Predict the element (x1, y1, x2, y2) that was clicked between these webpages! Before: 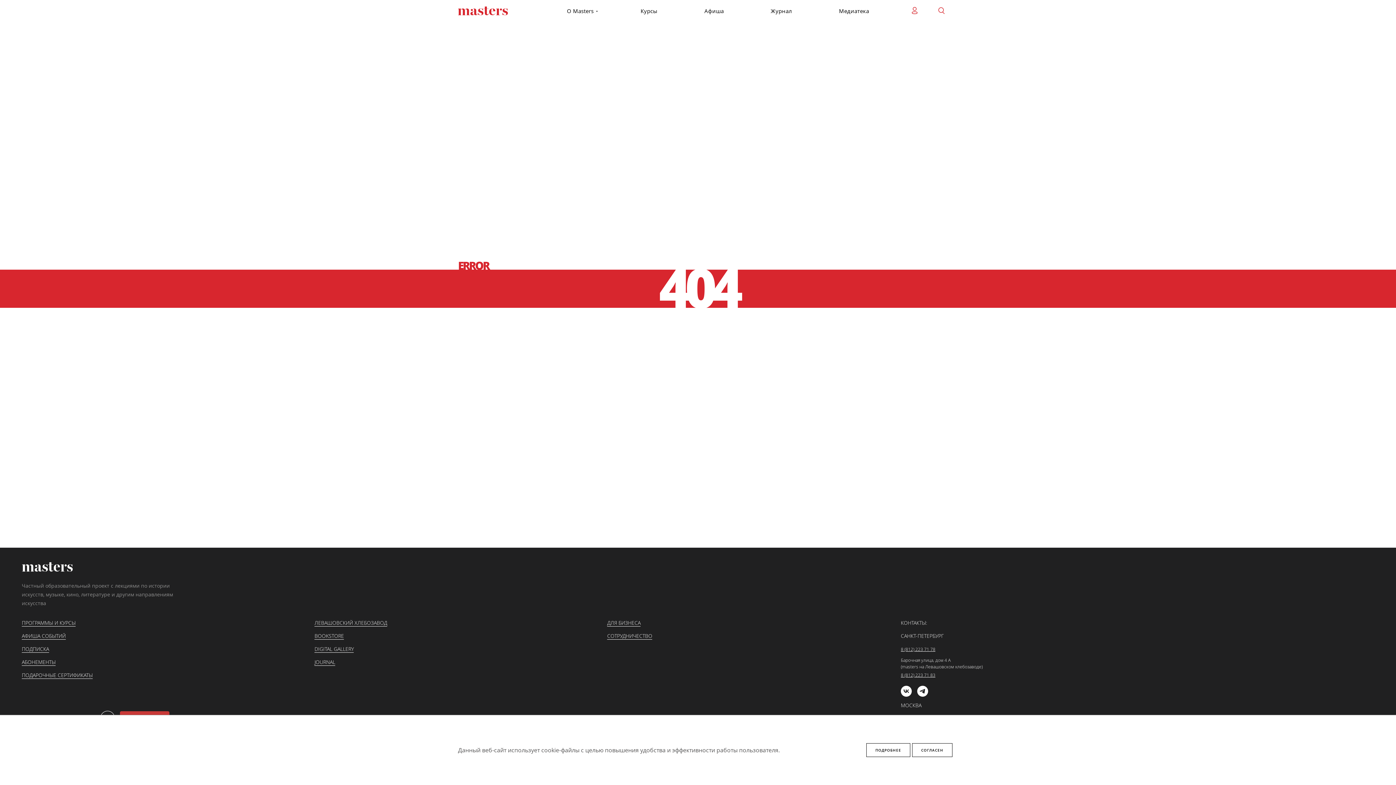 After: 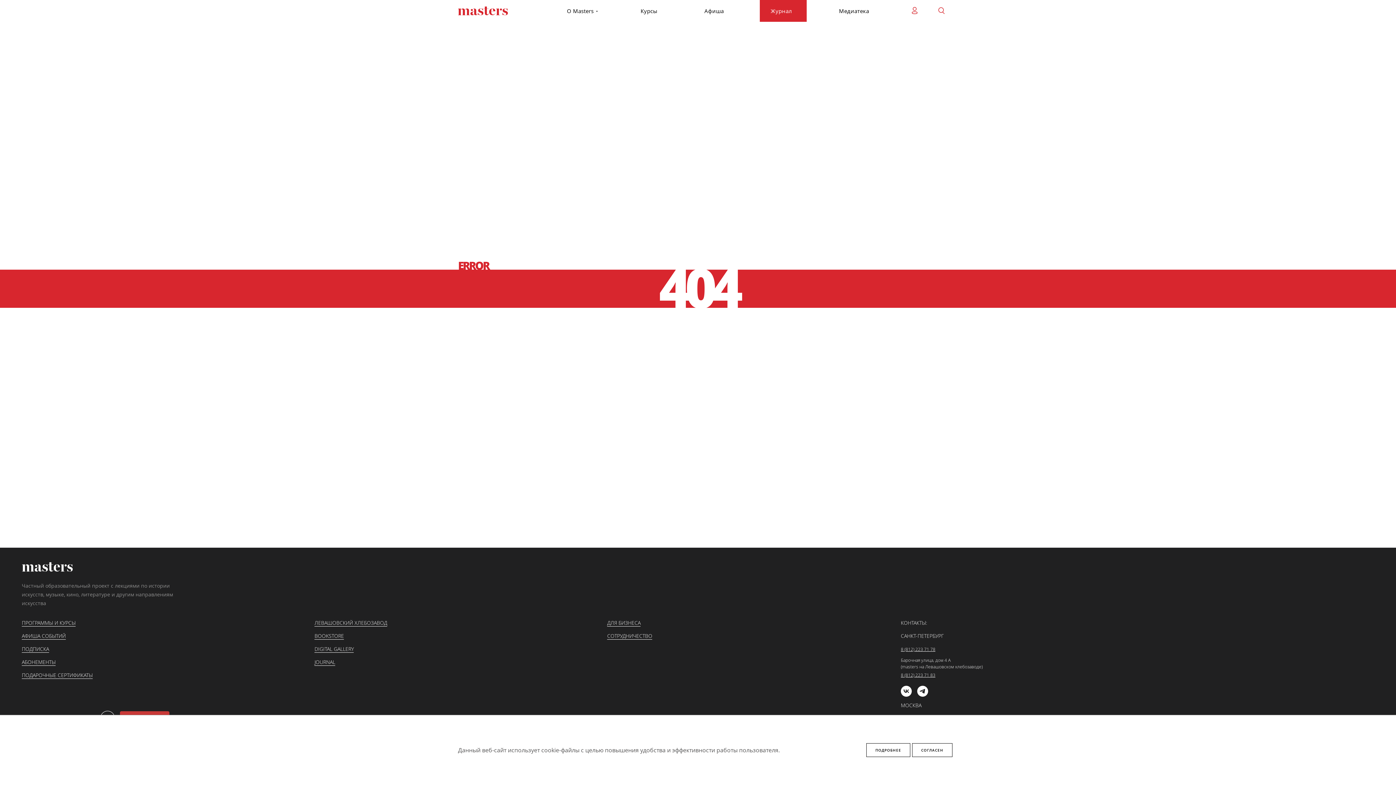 Action: bbox: (760, 0, 806, 21) label: Журнал